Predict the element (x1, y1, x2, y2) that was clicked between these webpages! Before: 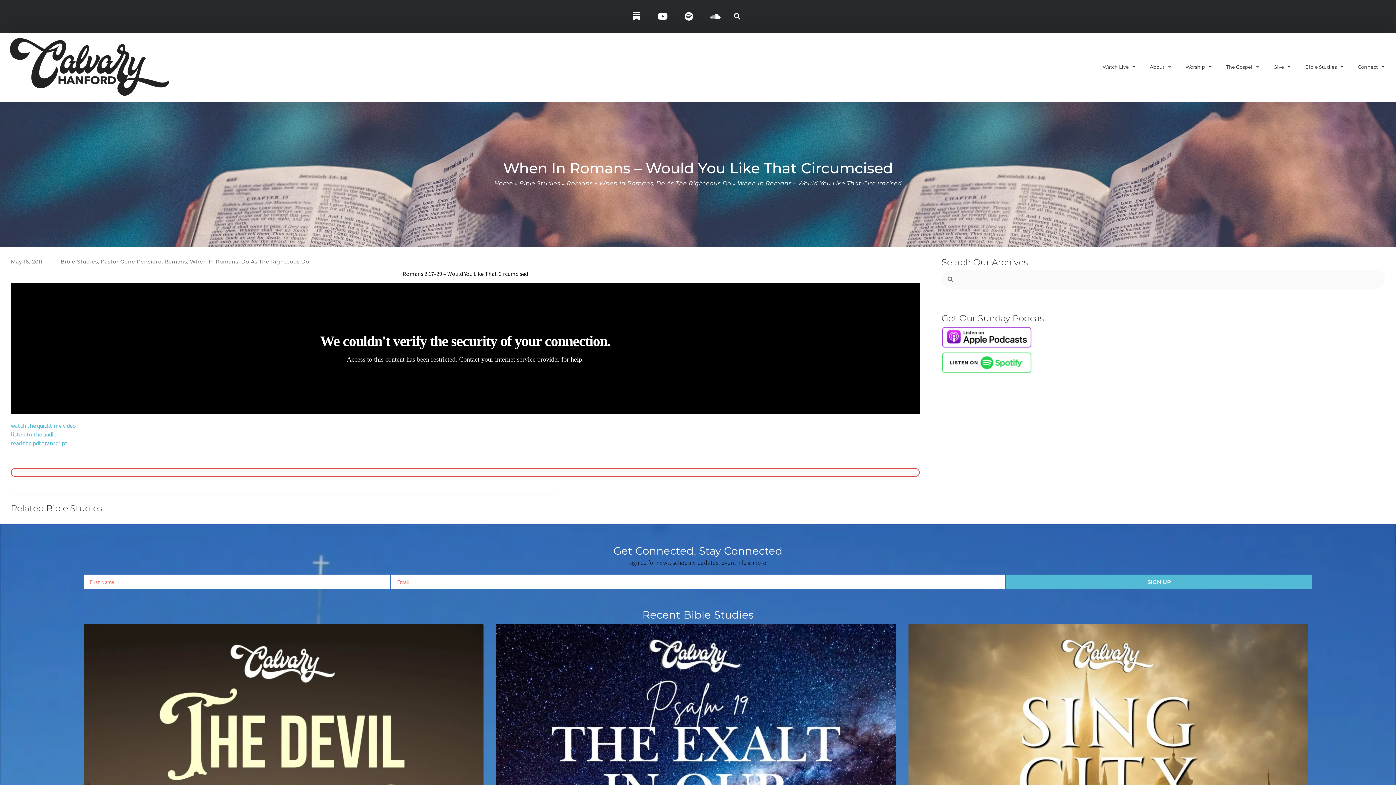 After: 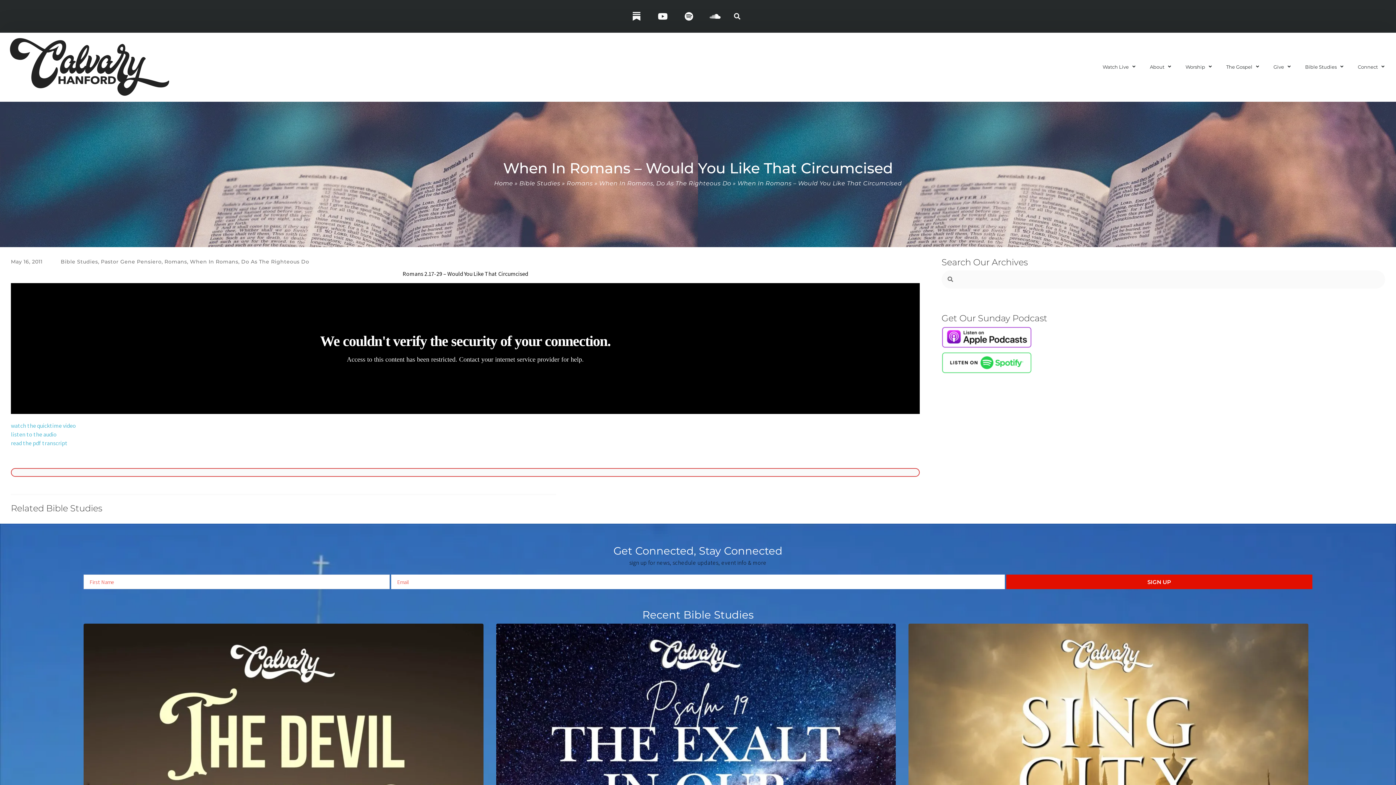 Action: bbox: (1006, 575, 1312, 589) label: SIGN UP